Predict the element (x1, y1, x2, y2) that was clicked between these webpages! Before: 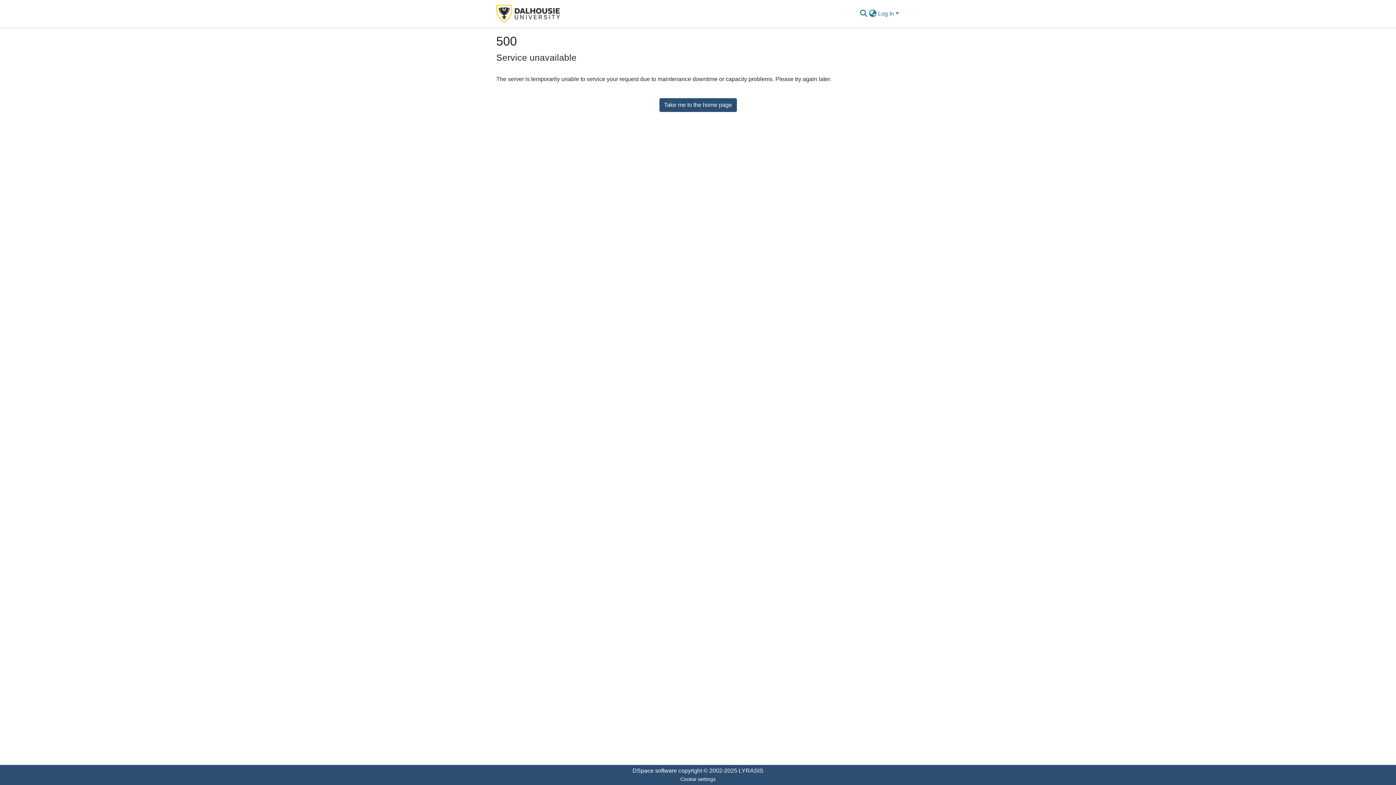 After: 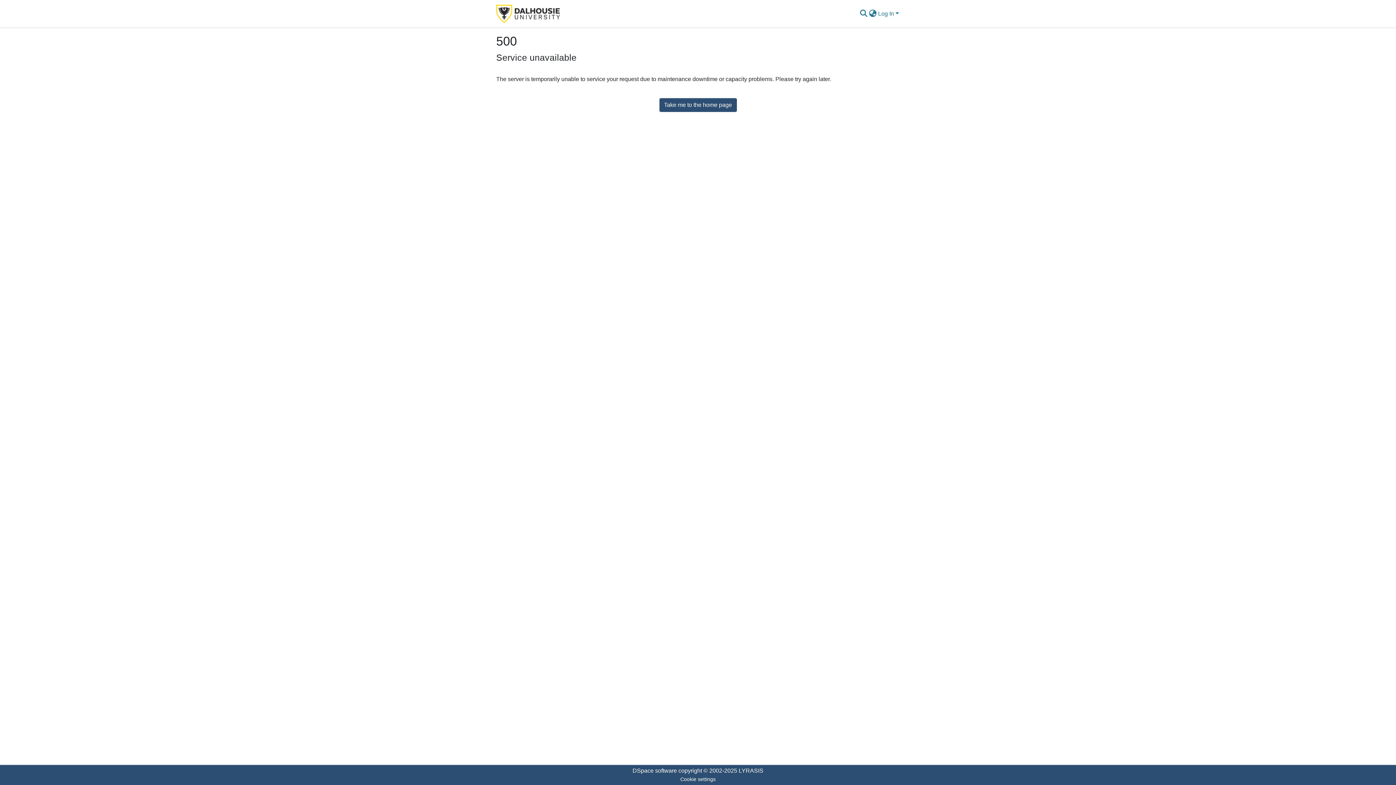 Action: bbox: (496, 2, 560, 24)